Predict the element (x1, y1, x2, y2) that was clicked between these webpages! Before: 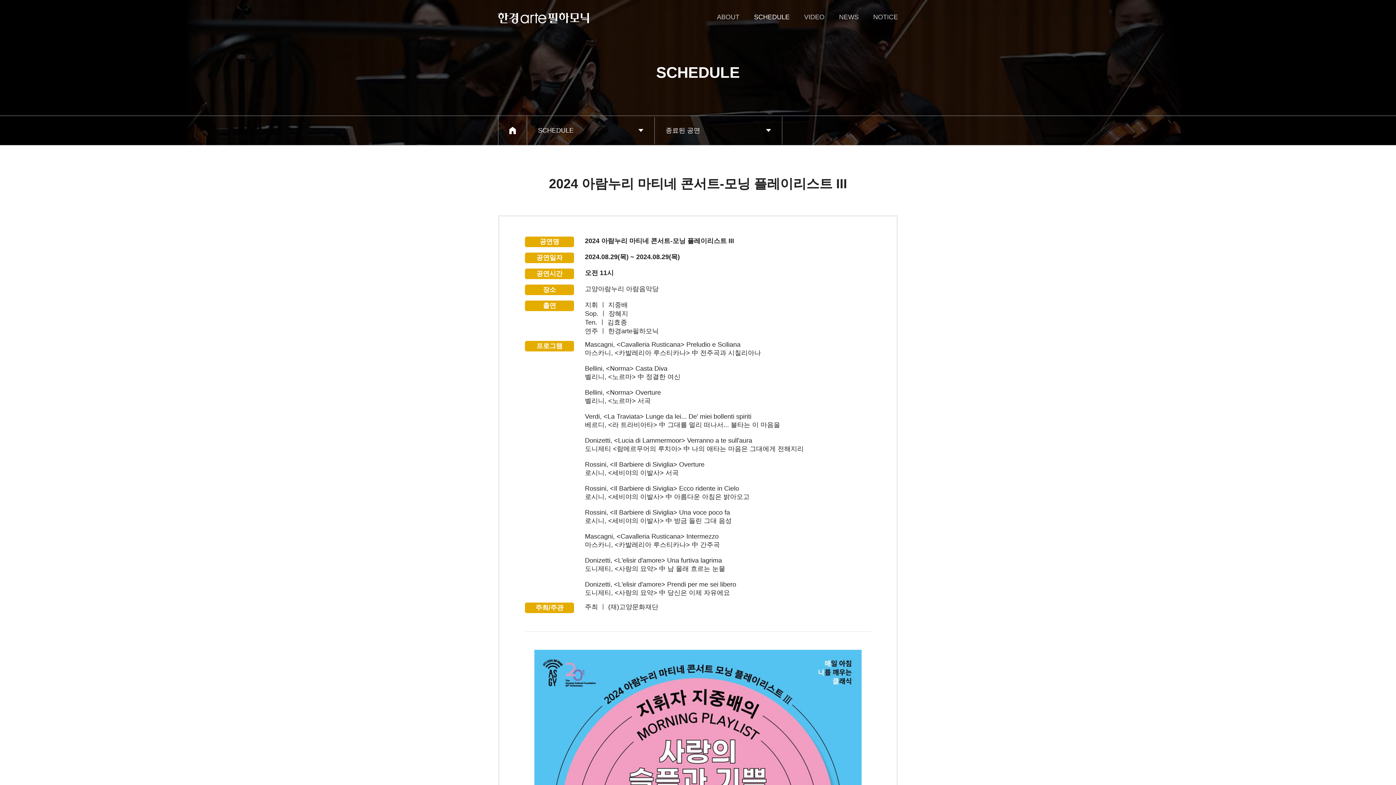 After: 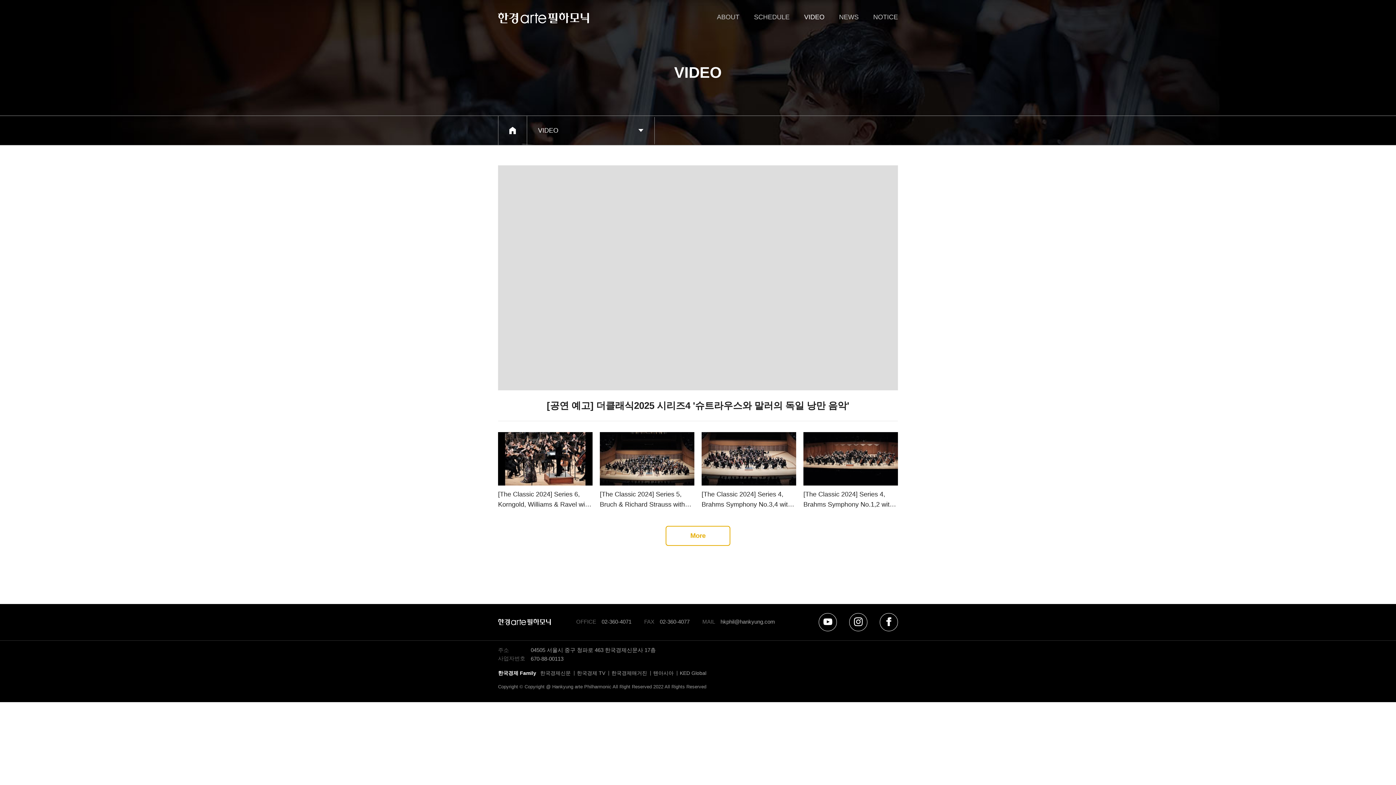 Action: bbox: (797, 13, 832, 21) label: VIDEO